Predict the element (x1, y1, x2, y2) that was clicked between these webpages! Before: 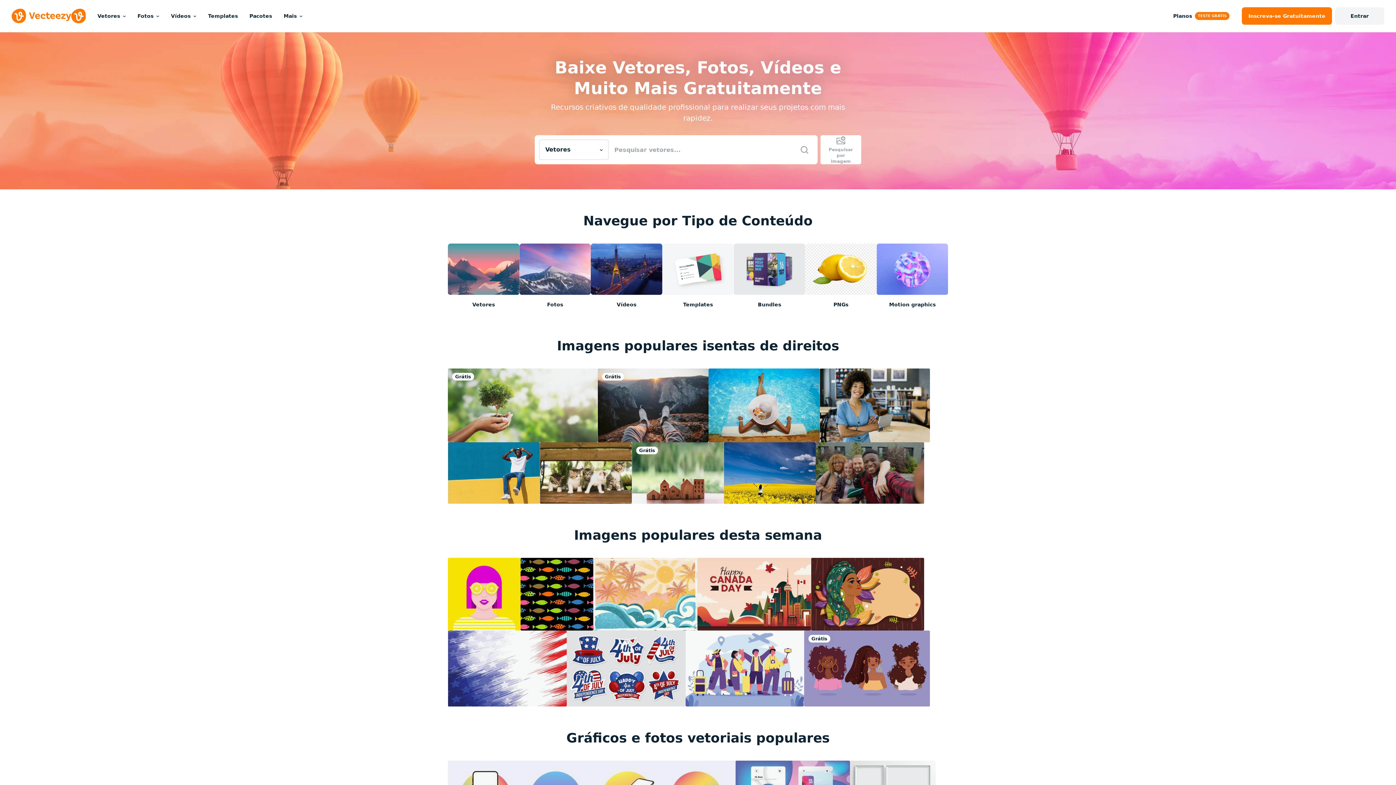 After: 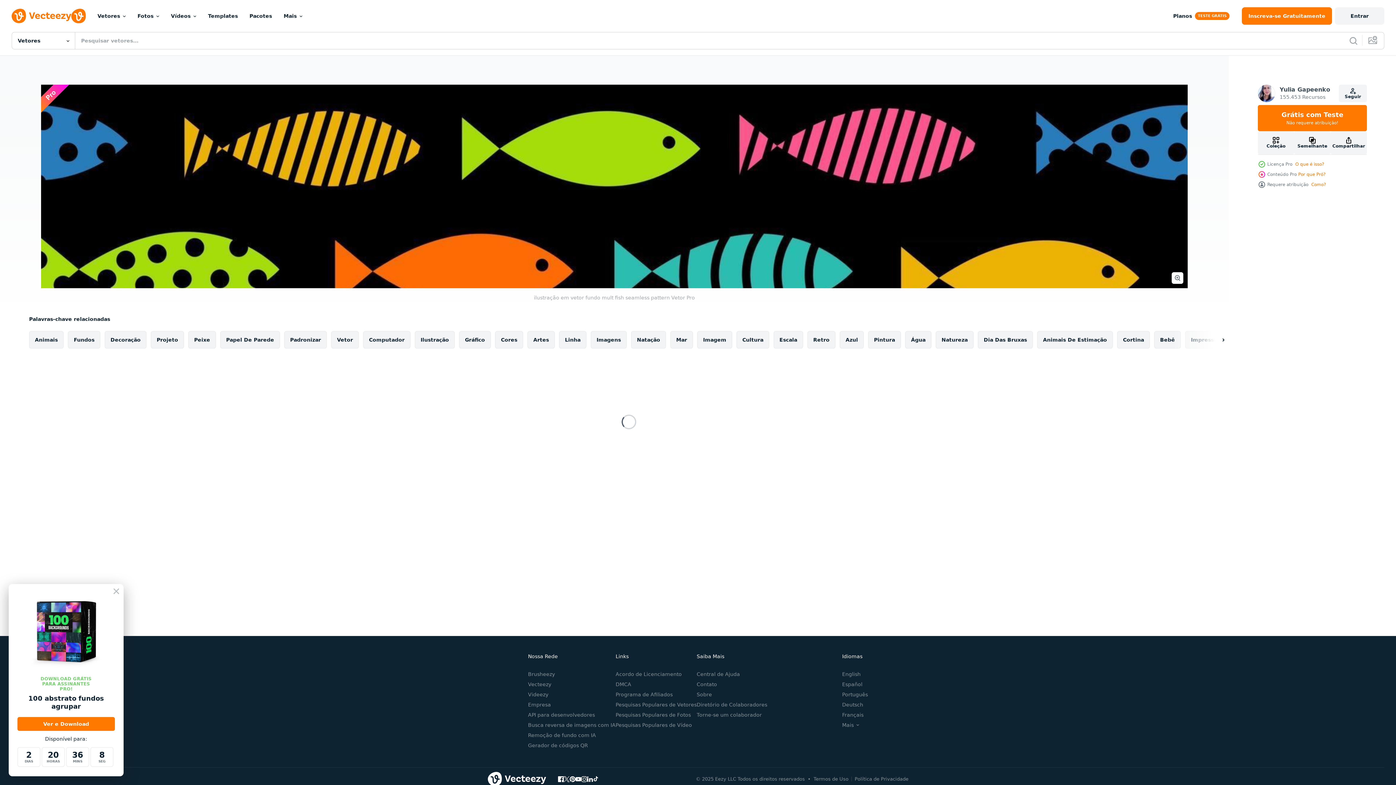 Action: bbox: (520, 558, 593, 630)